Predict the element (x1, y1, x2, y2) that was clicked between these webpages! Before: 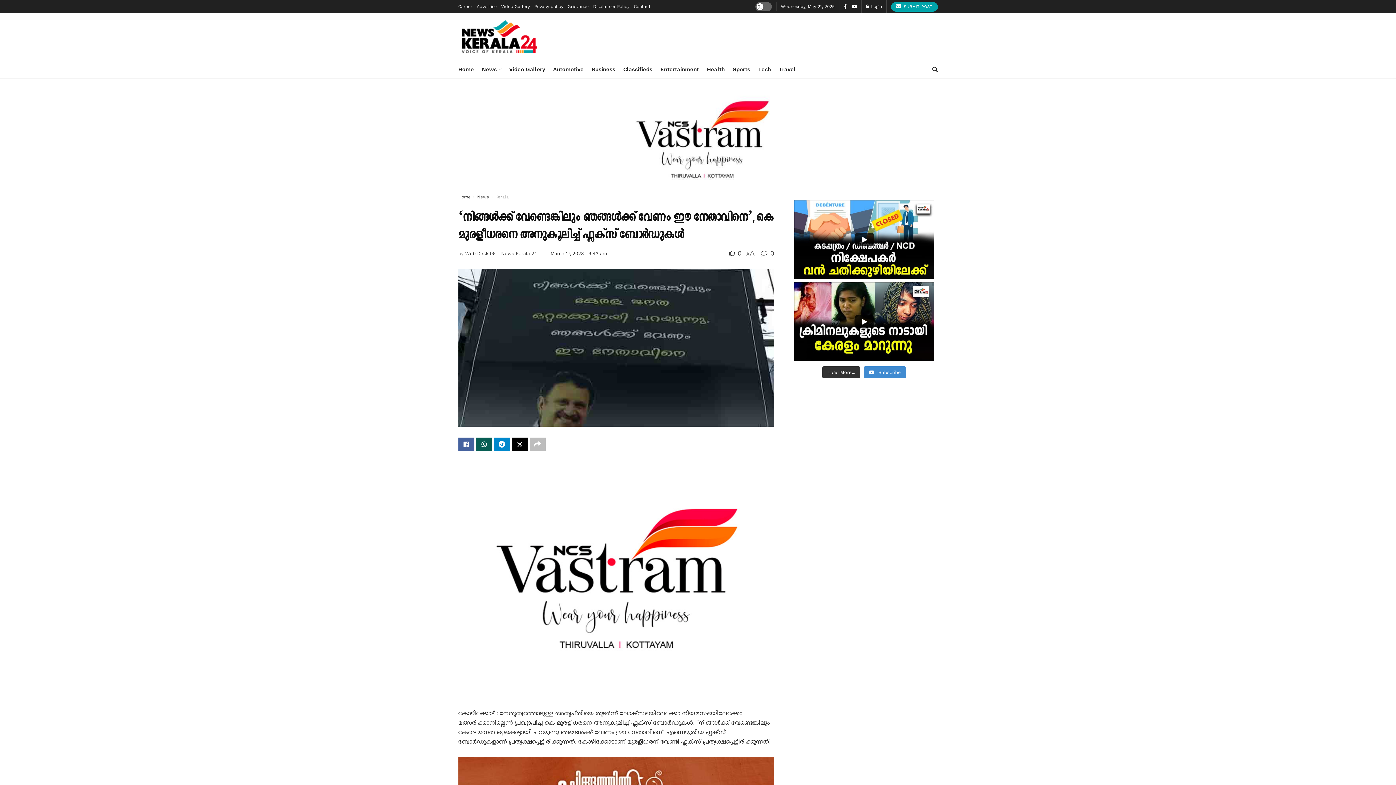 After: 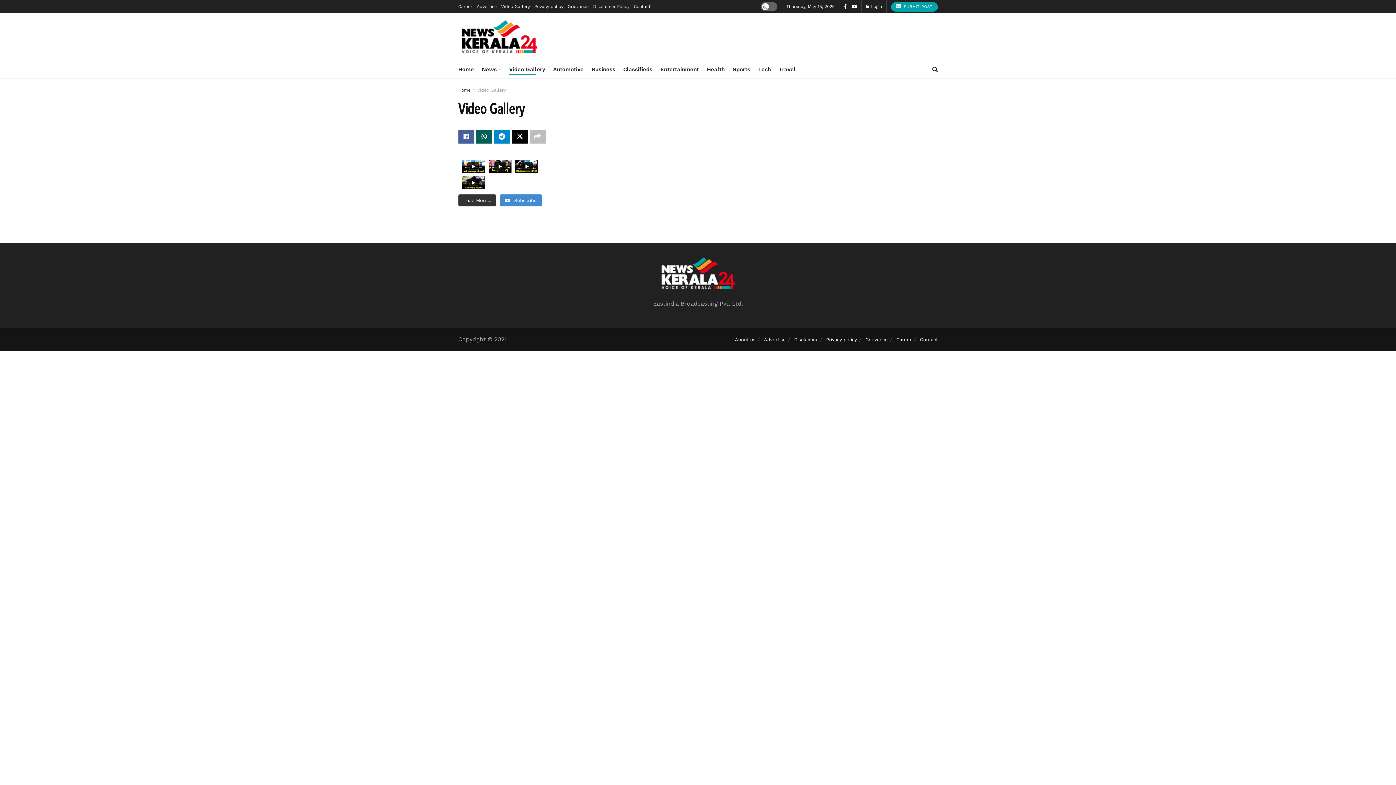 Action: bbox: (509, 64, 545, 74) label: Video Gallery